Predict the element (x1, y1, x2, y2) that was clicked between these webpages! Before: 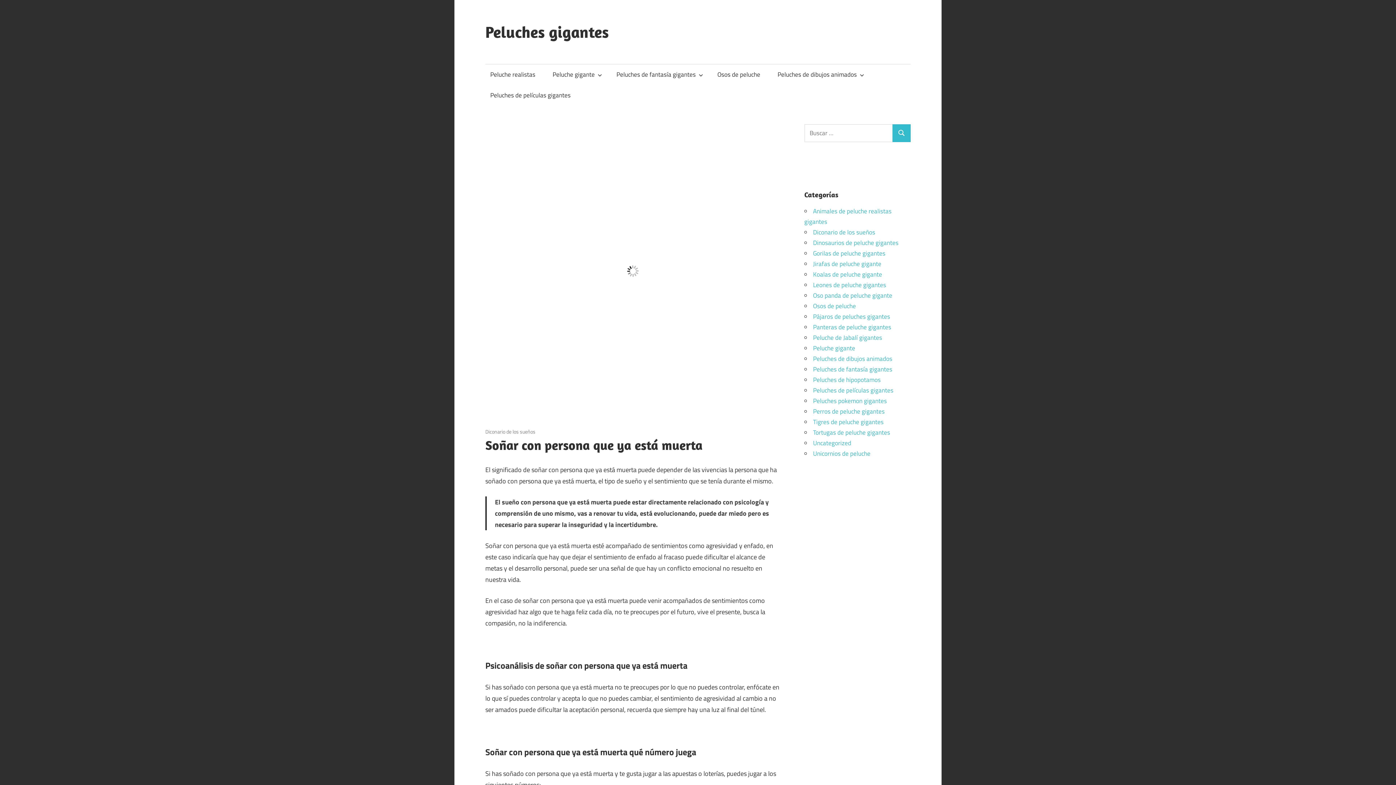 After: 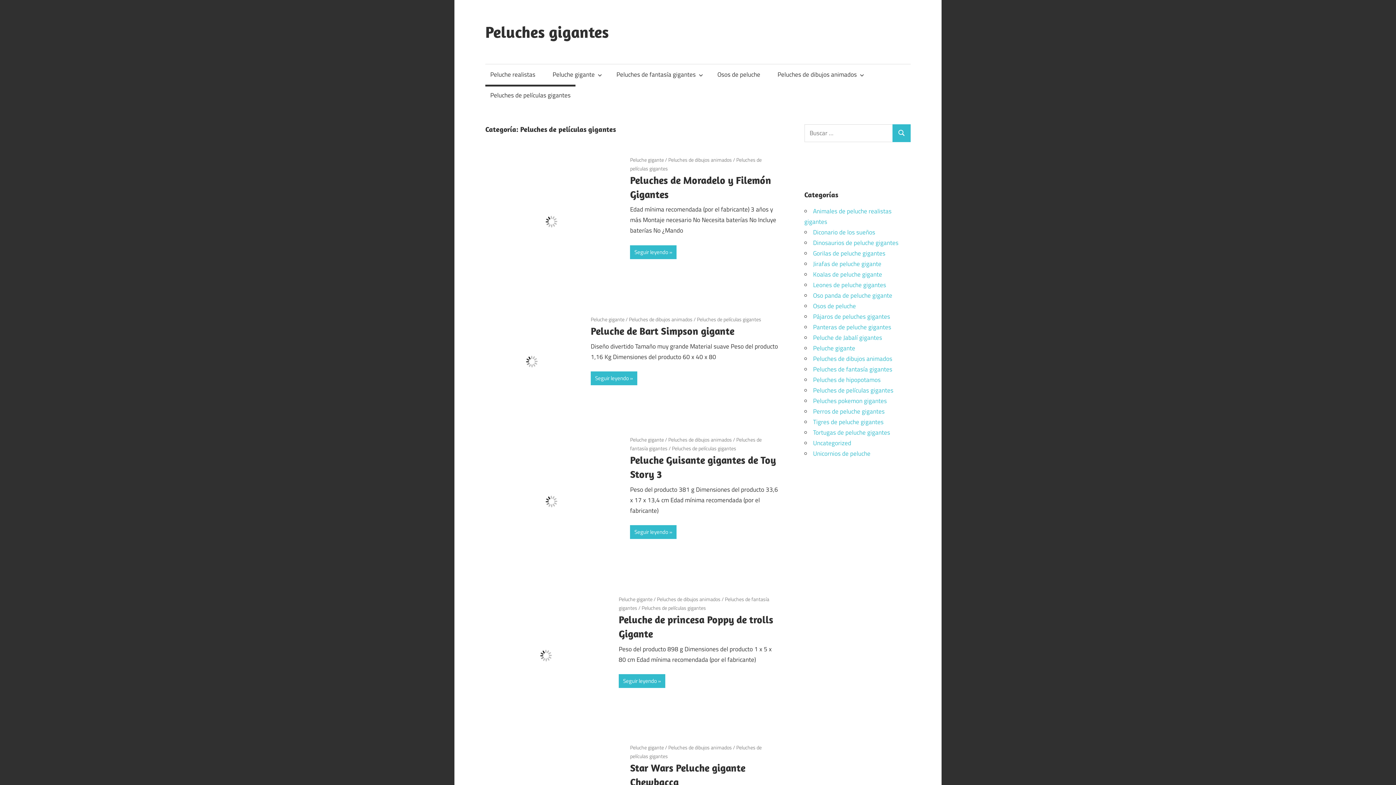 Action: label: Peluches de películas gigantes bbox: (813, 385, 893, 395)